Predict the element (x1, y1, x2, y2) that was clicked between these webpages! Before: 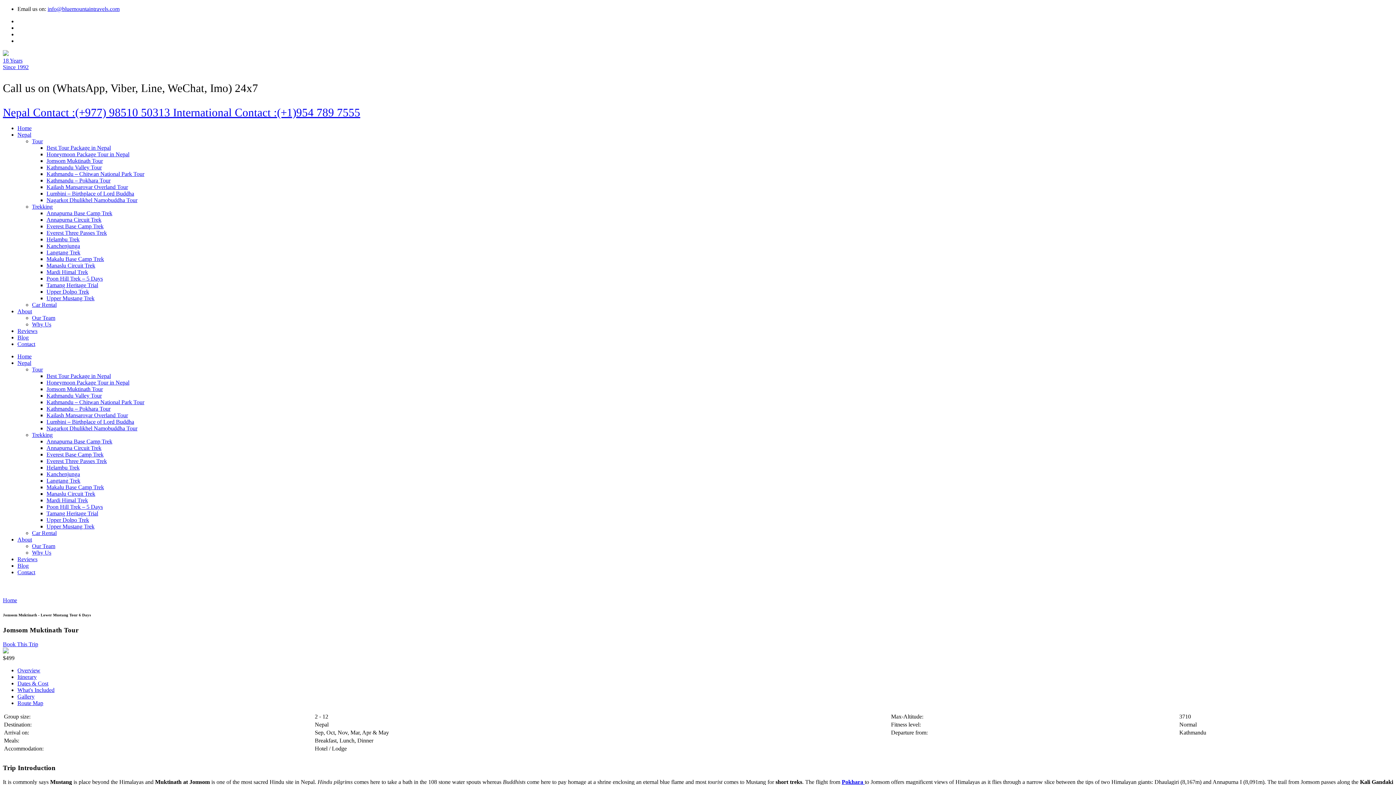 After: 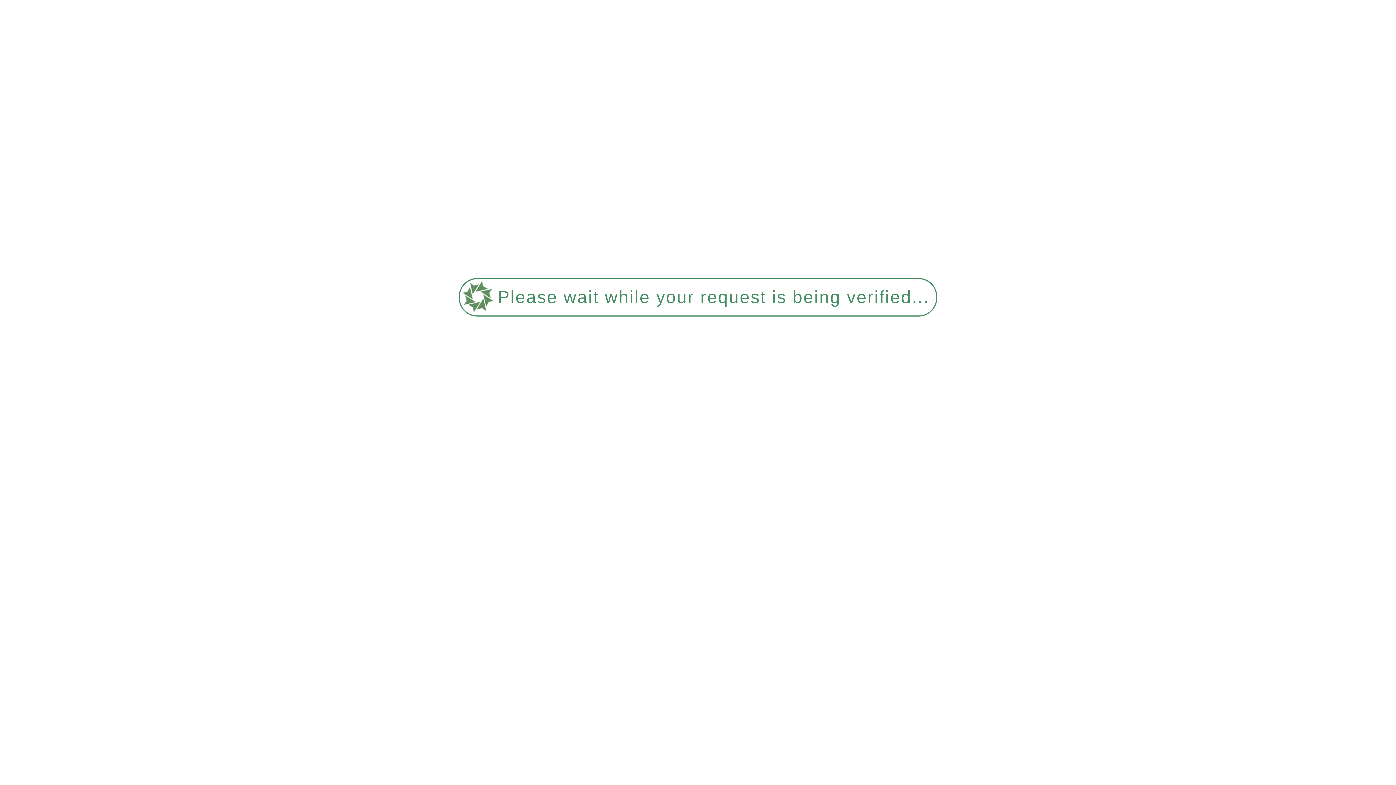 Action: label: Honeymoon Package Tour in Nepal bbox: (46, 379, 129, 385)